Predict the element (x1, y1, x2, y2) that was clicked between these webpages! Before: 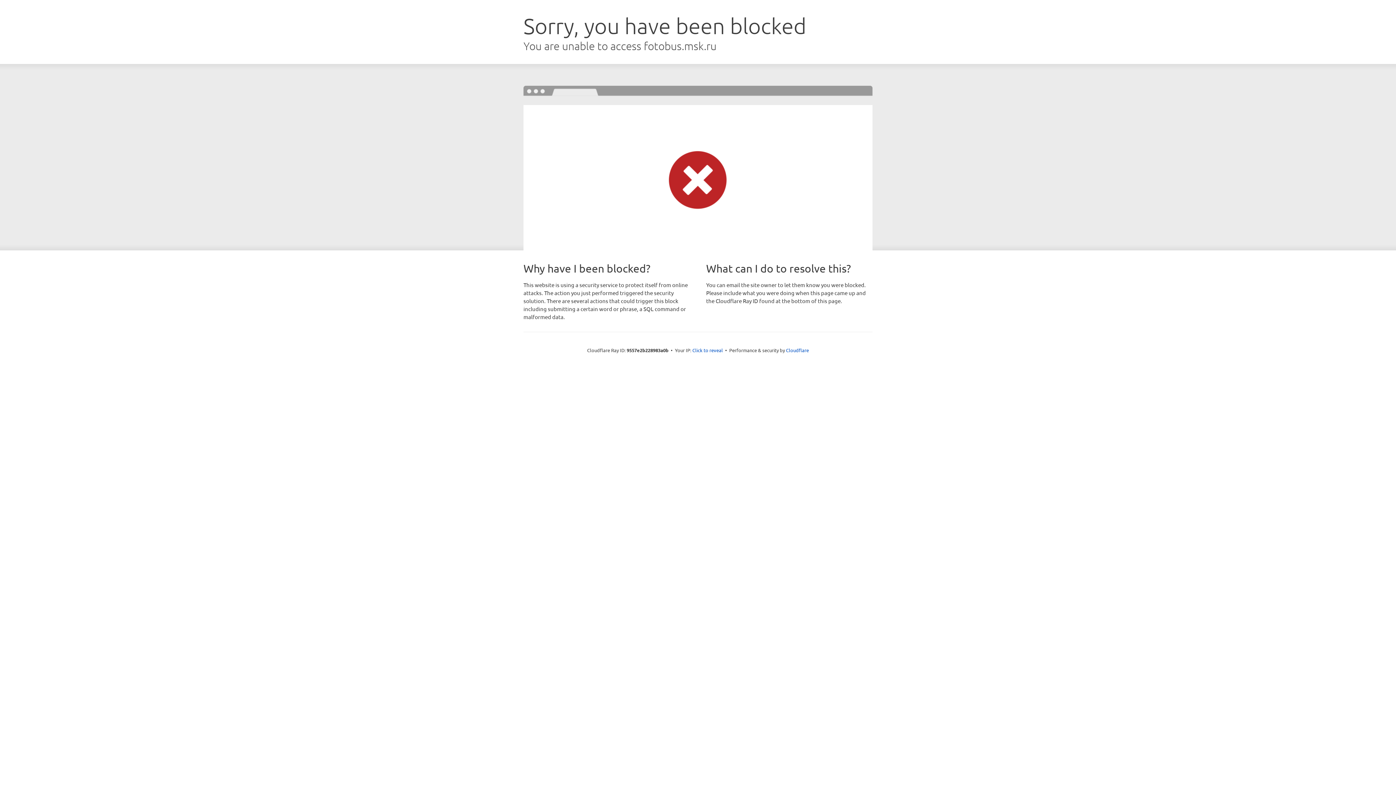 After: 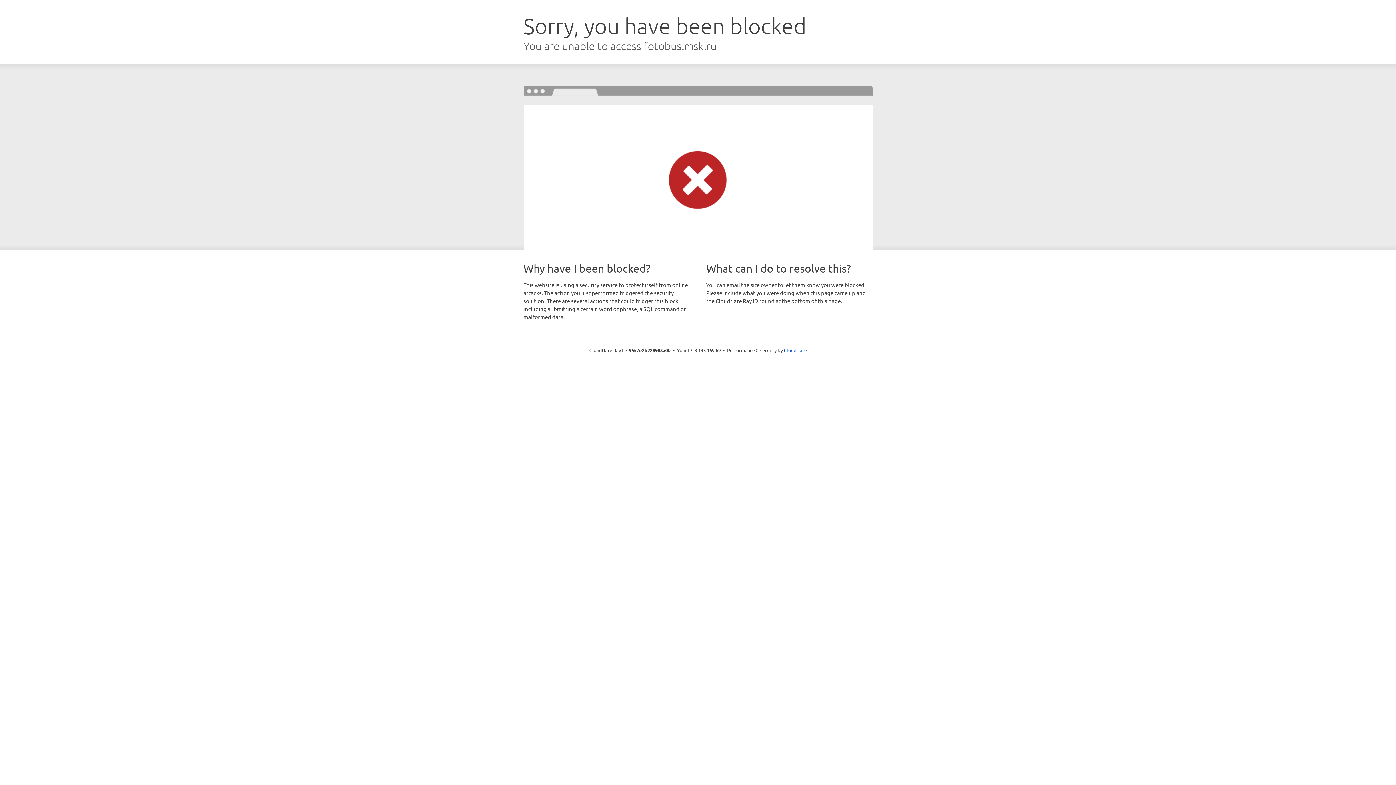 Action: label: Click to reveal bbox: (692, 346, 723, 353)